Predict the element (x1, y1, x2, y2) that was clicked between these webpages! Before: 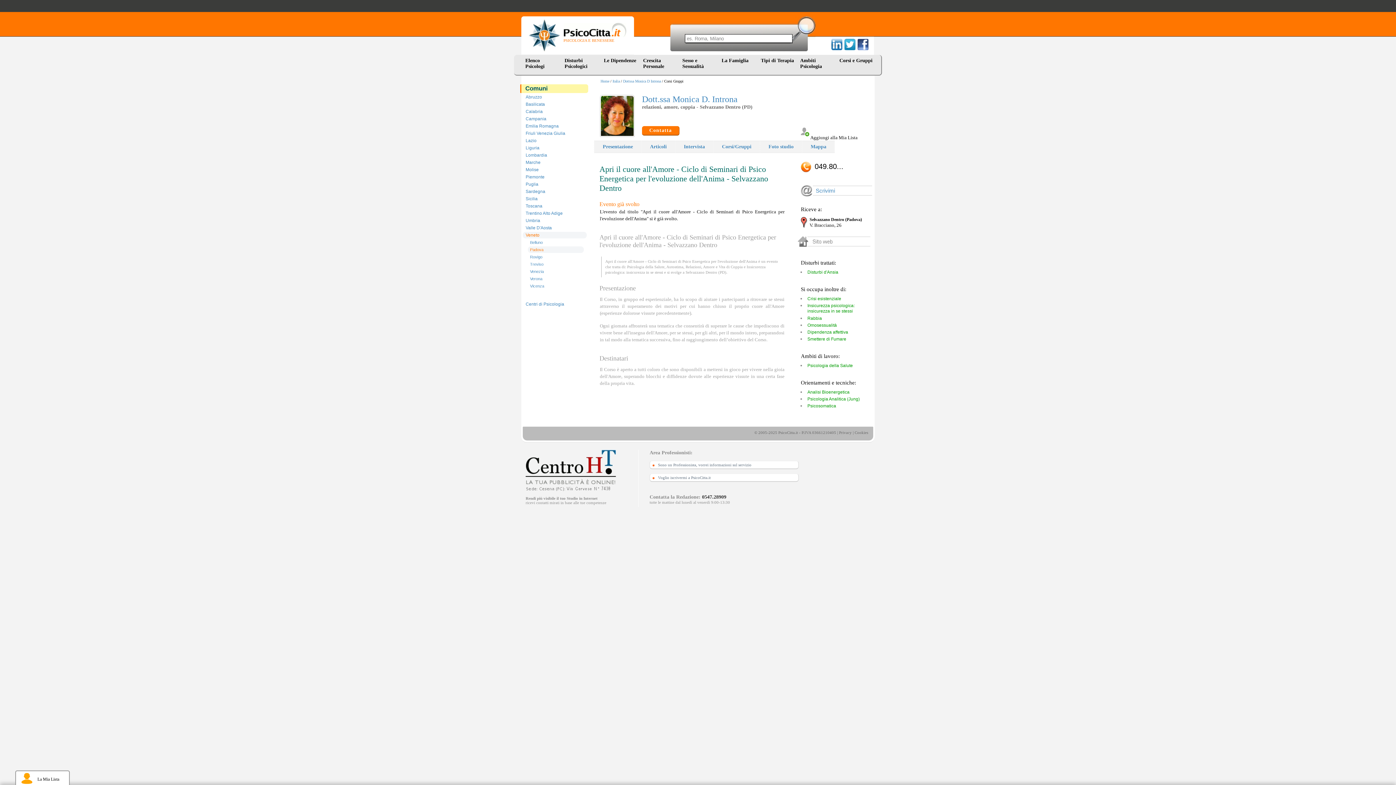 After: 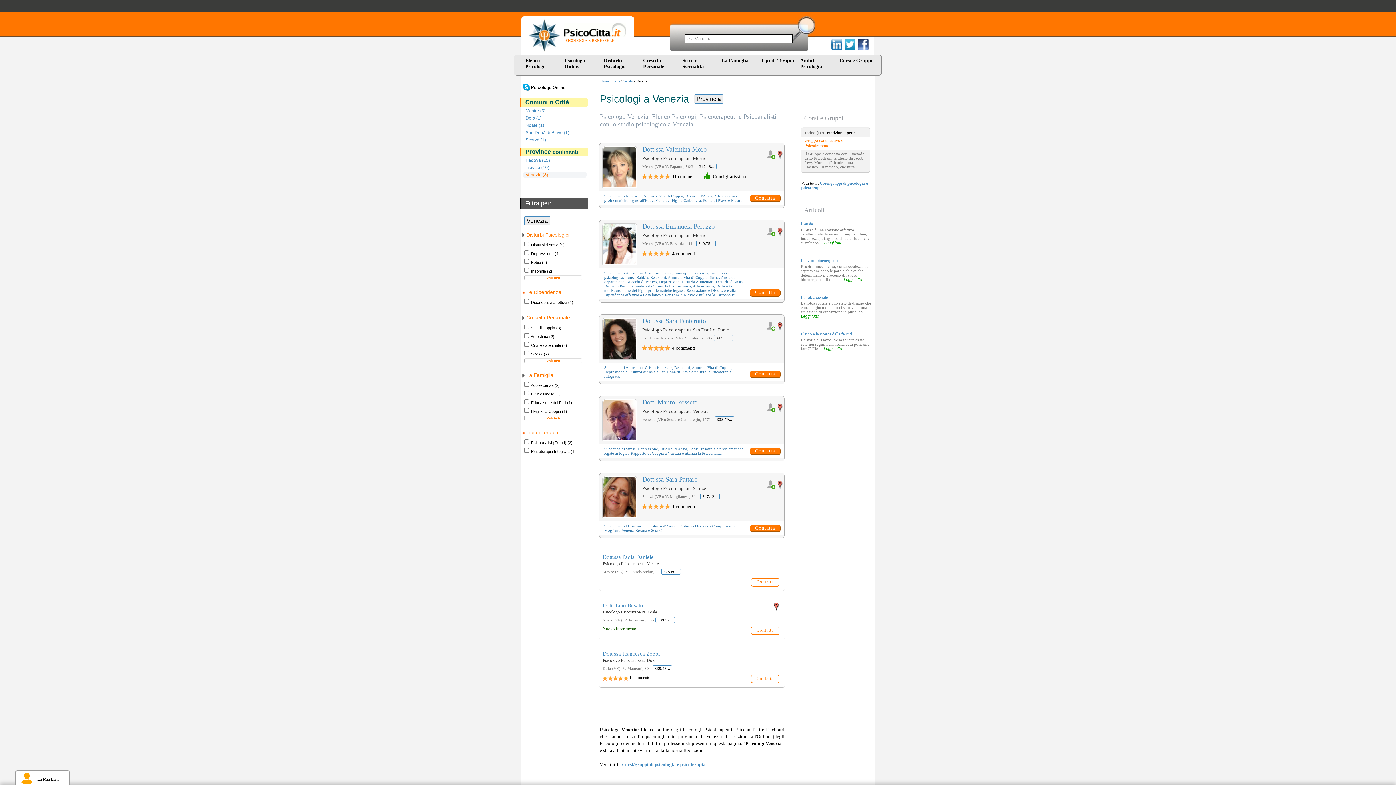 Action: bbox: (528, 268, 584, 274) label: Venezia